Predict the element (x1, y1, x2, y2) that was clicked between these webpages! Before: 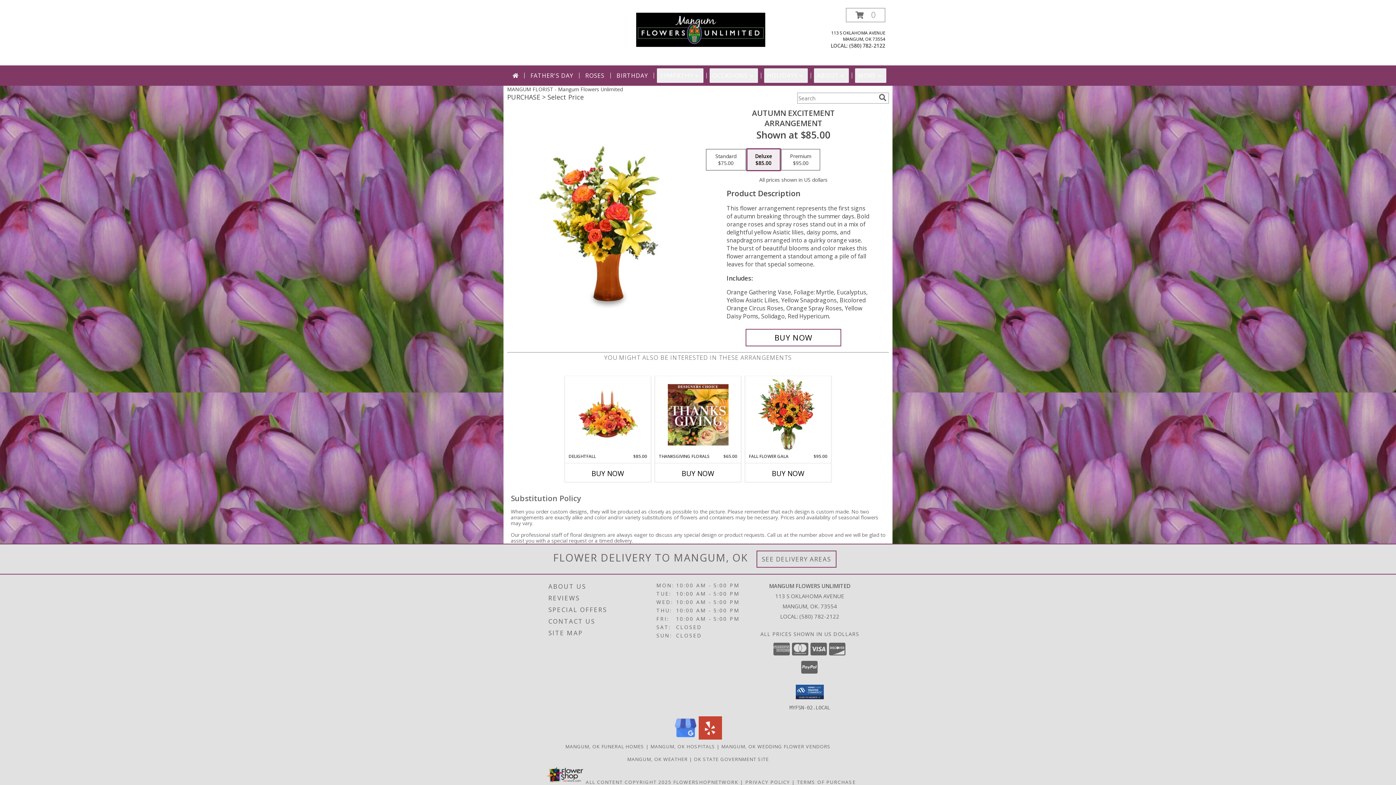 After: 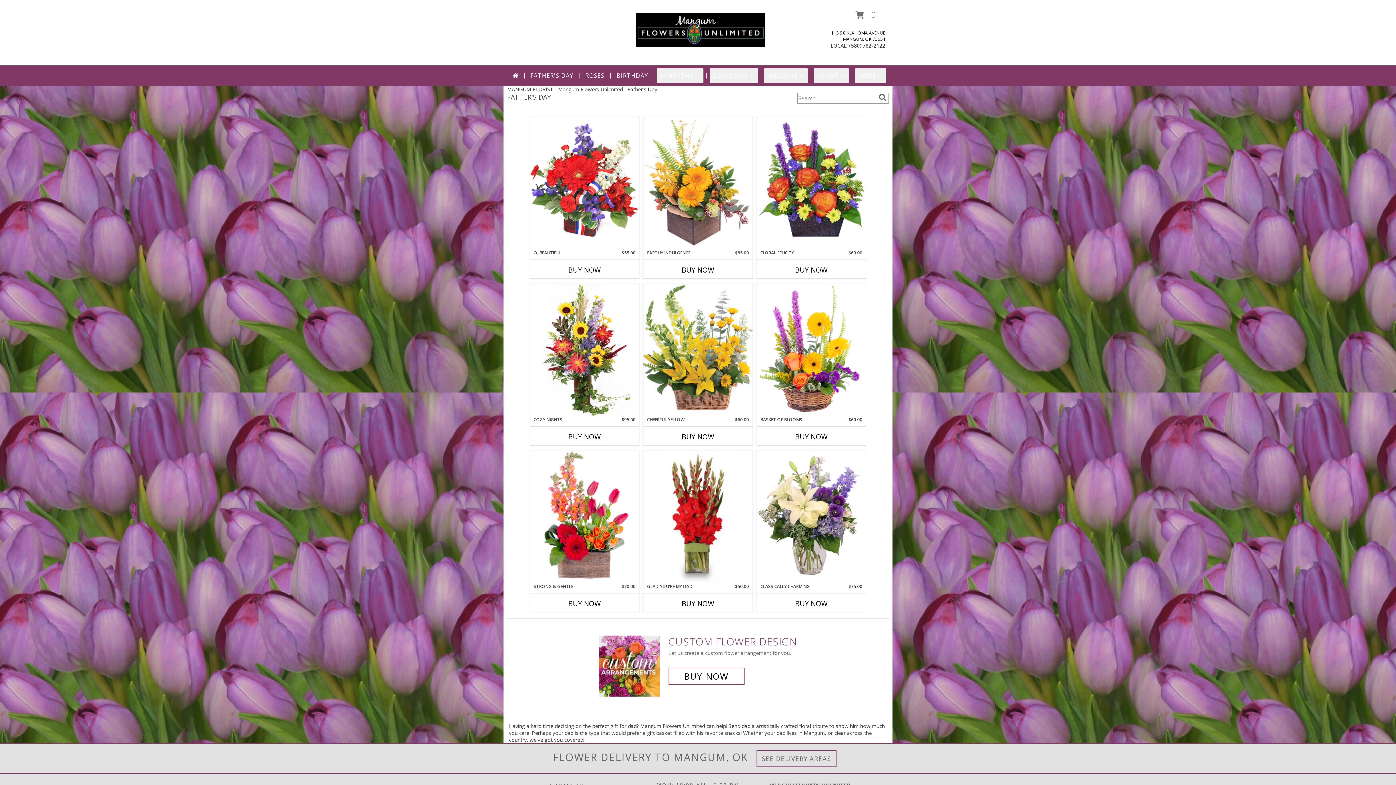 Action: label: FATHER'S DAY bbox: (527, 68, 576, 82)